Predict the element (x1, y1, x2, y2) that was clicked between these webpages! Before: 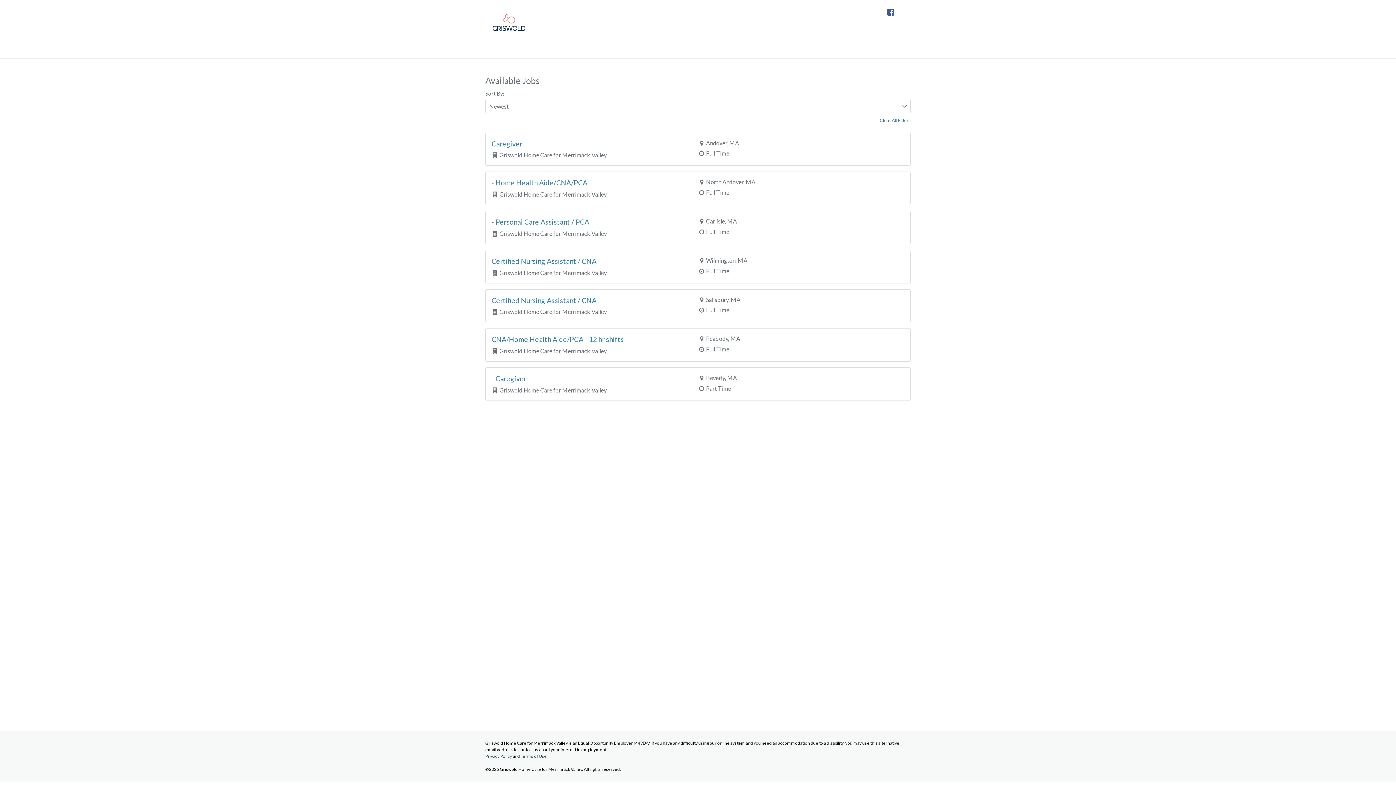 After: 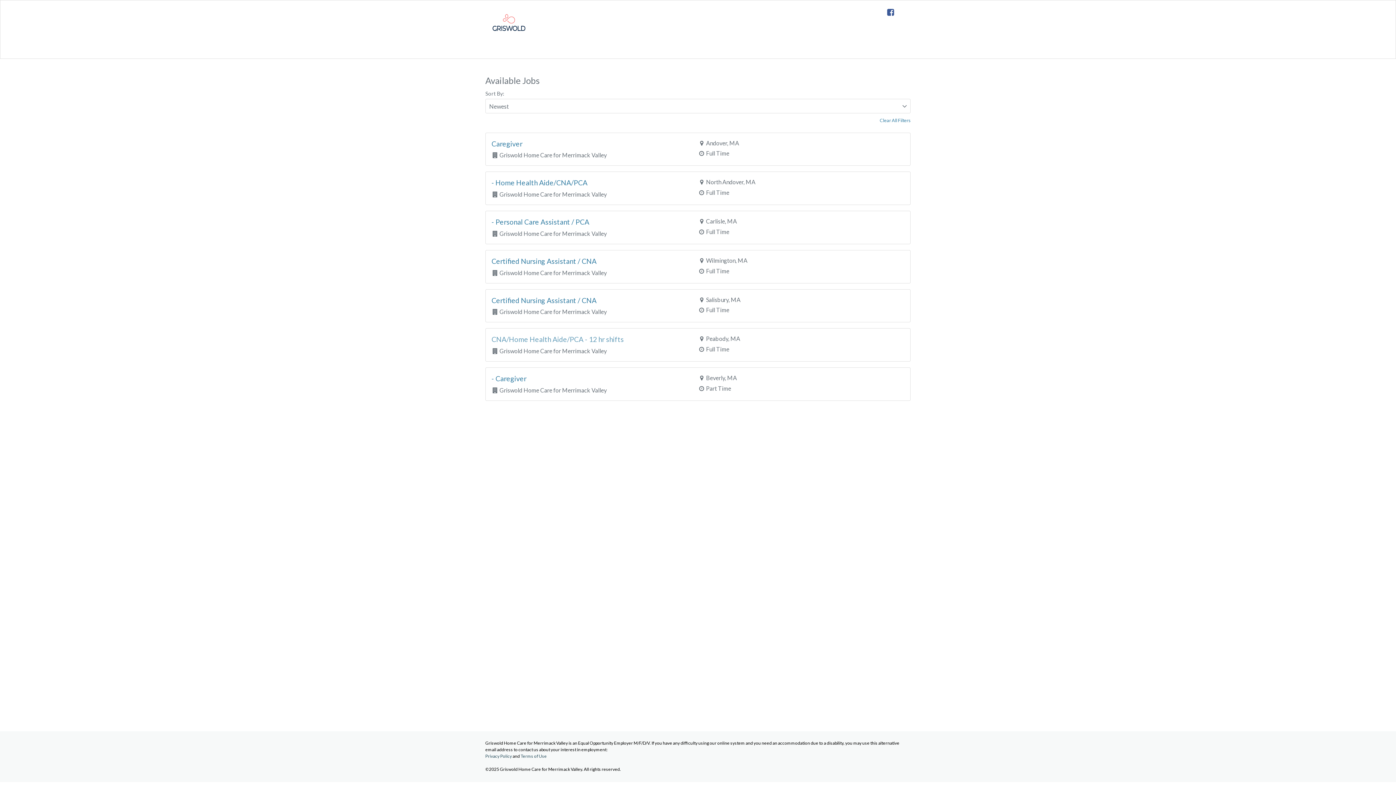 Action: bbox: (491, 335, 624, 343) label: CNA/Home Health Aide/PCA - 12 hr shifts